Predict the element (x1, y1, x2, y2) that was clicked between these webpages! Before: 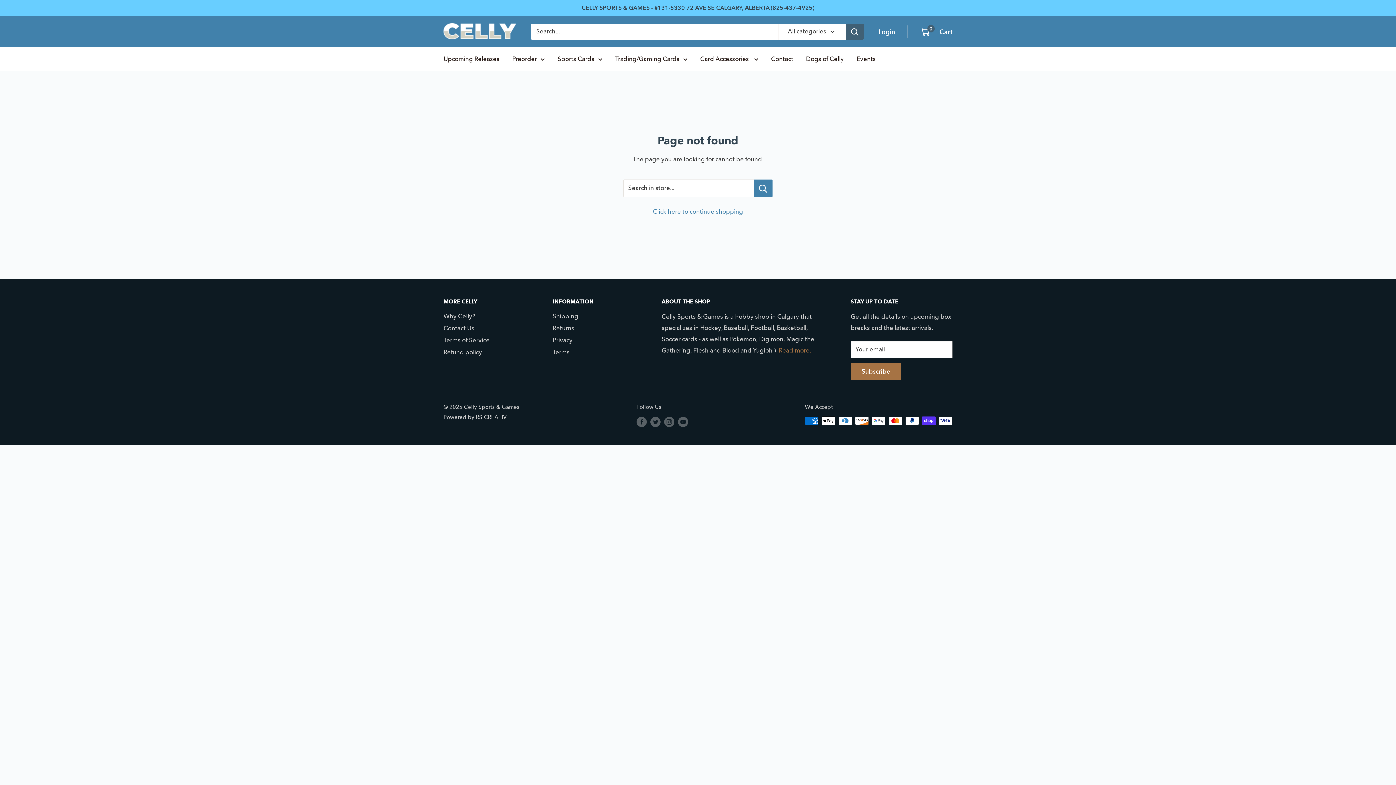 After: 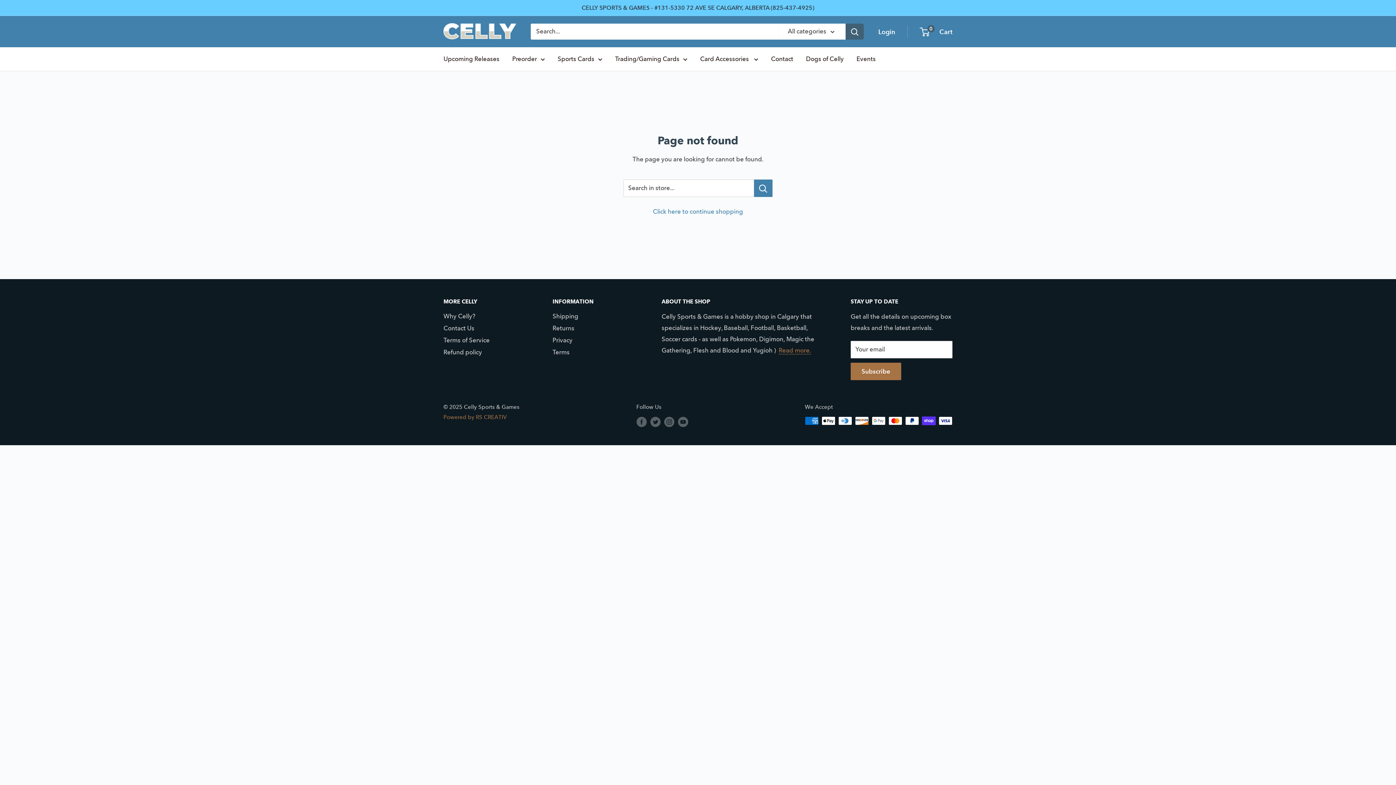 Action: bbox: (443, 414, 506, 420) label: Powered by RS CREATIV